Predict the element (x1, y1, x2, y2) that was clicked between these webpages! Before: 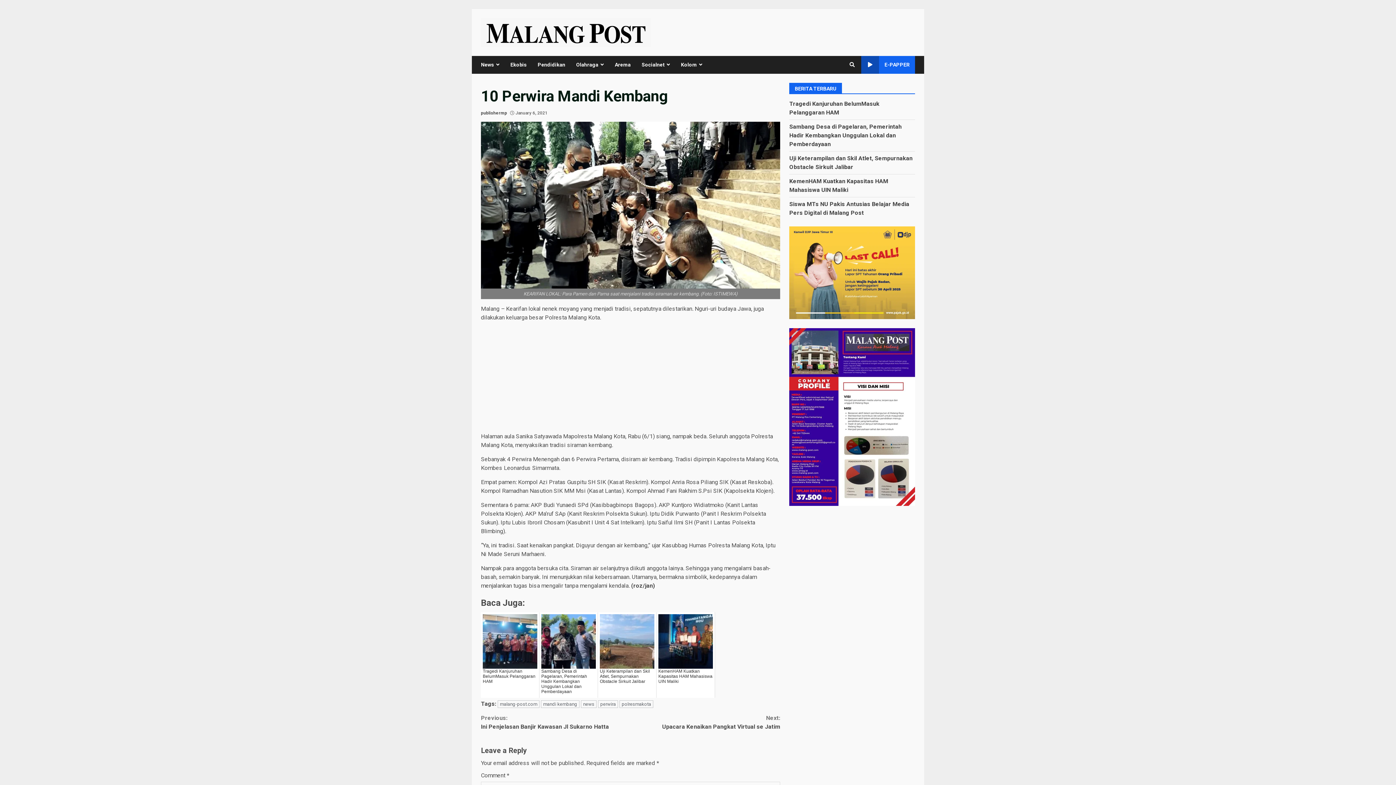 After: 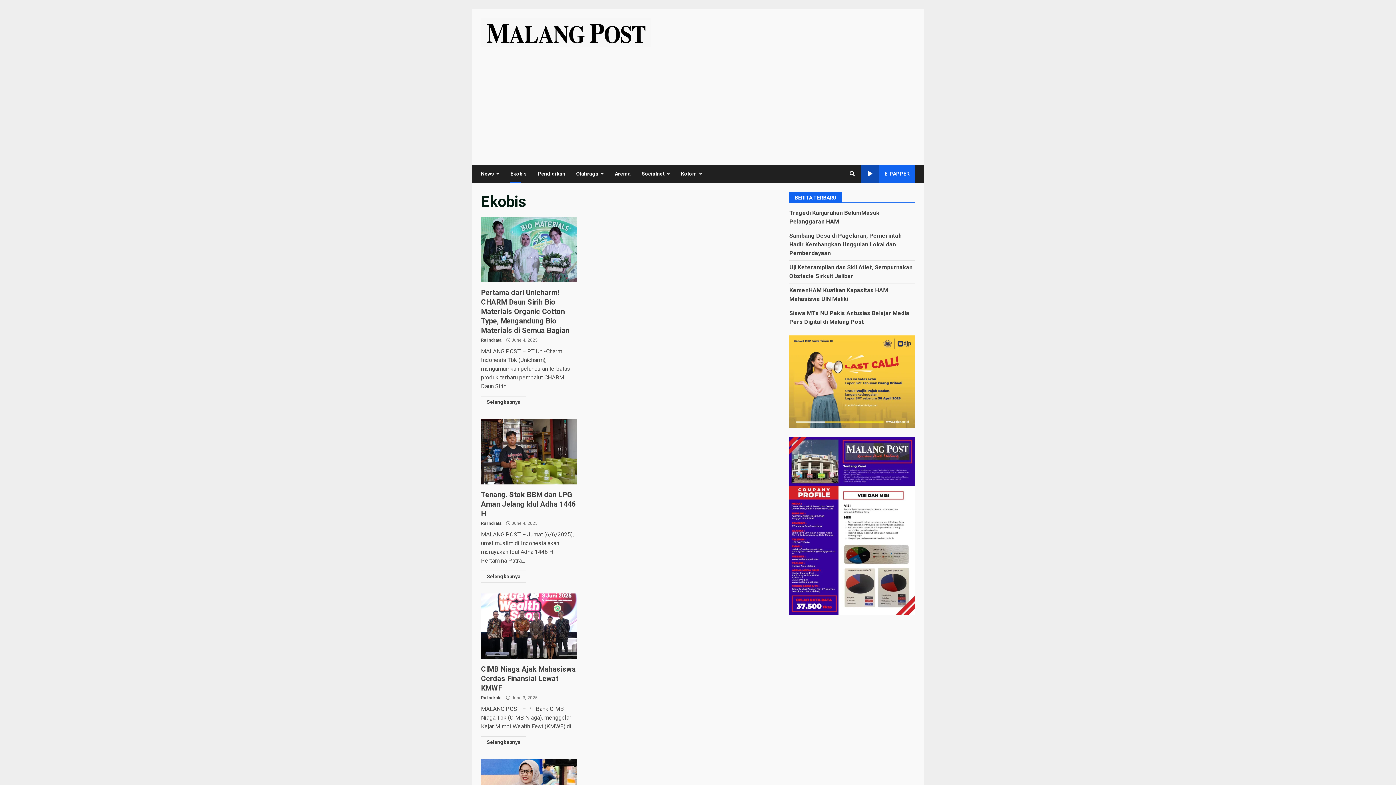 Action: bbox: (505, 55, 532, 73) label: Ekobis